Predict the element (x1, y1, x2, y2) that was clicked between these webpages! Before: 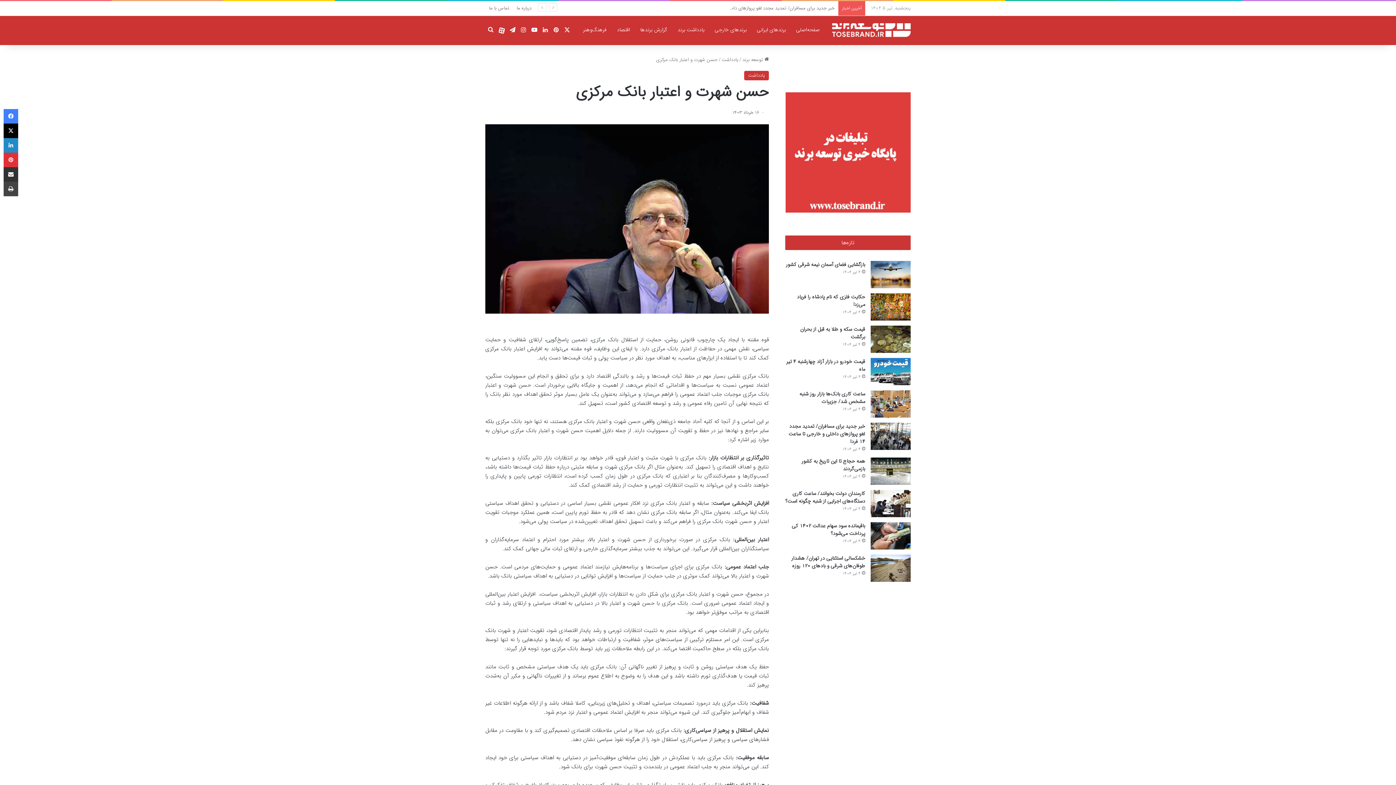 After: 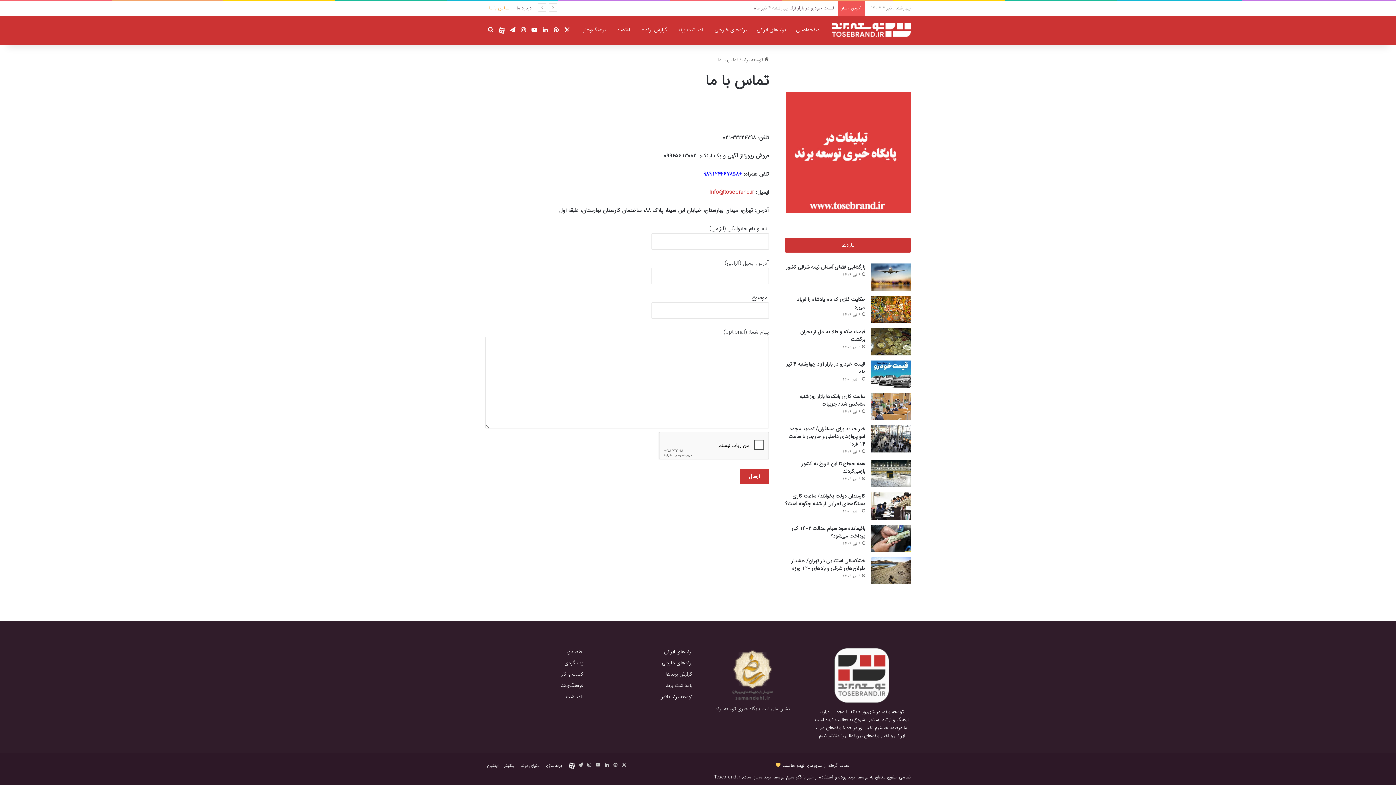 Action: bbox: (485, 1, 513, 15) label: تماس با ما